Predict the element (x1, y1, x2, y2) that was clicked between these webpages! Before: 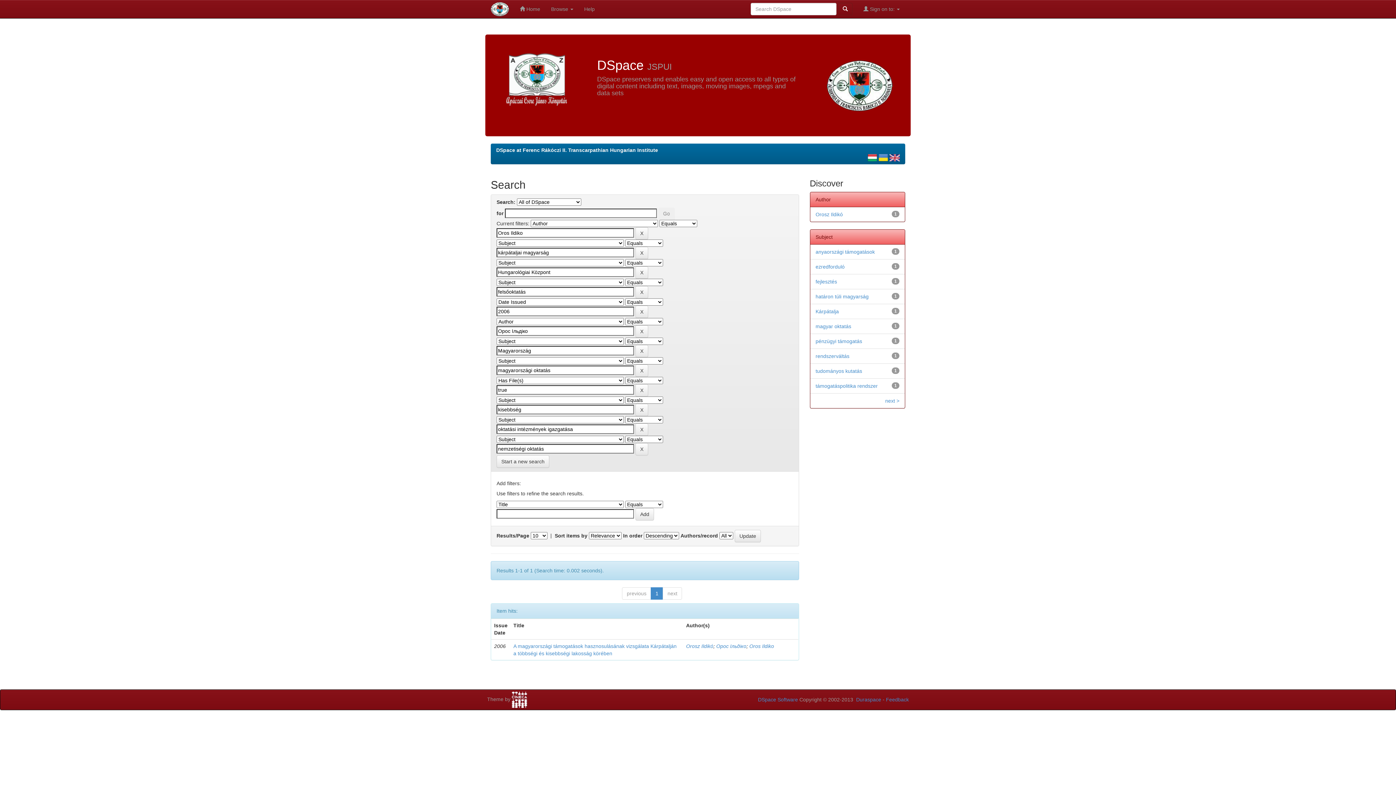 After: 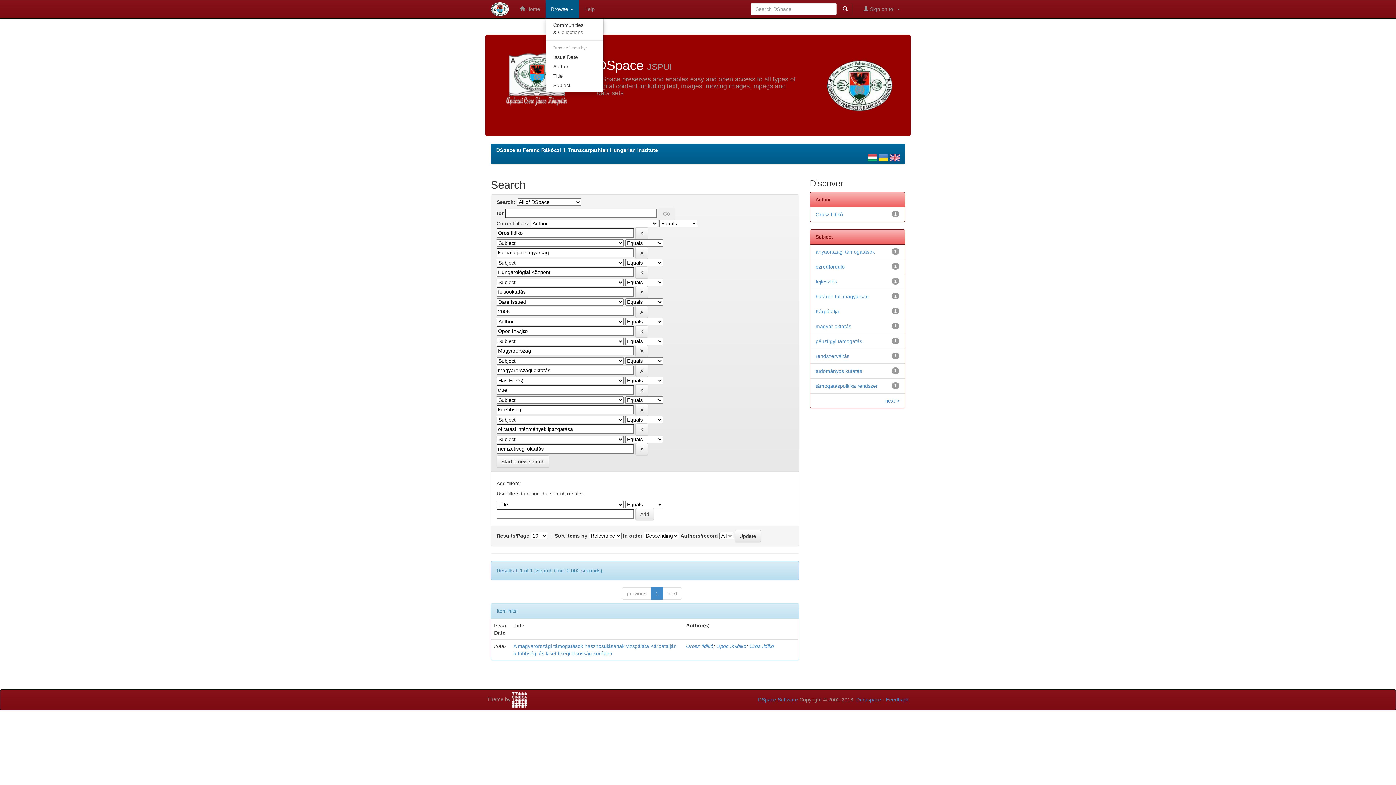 Action: bbox: (545, 0, 578, 18) label: Browse 